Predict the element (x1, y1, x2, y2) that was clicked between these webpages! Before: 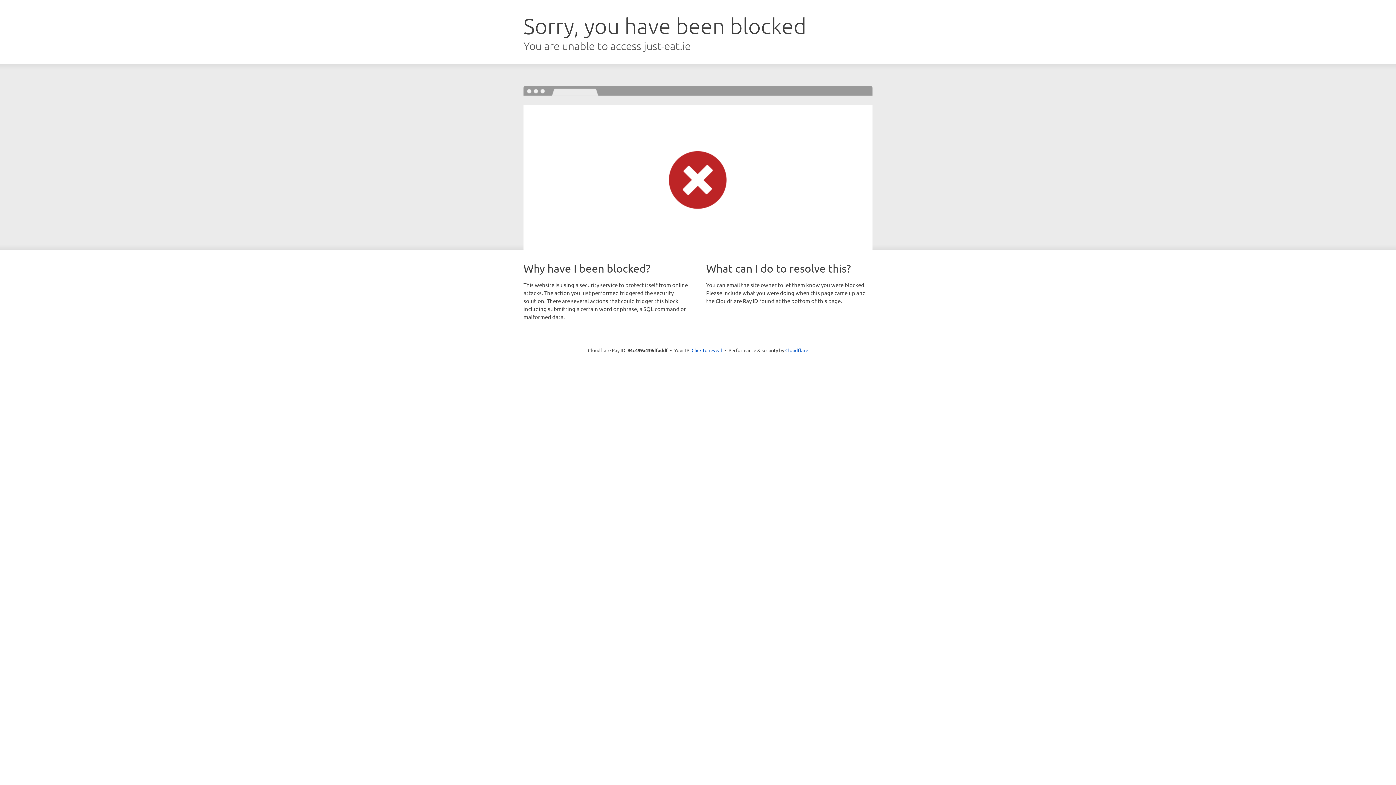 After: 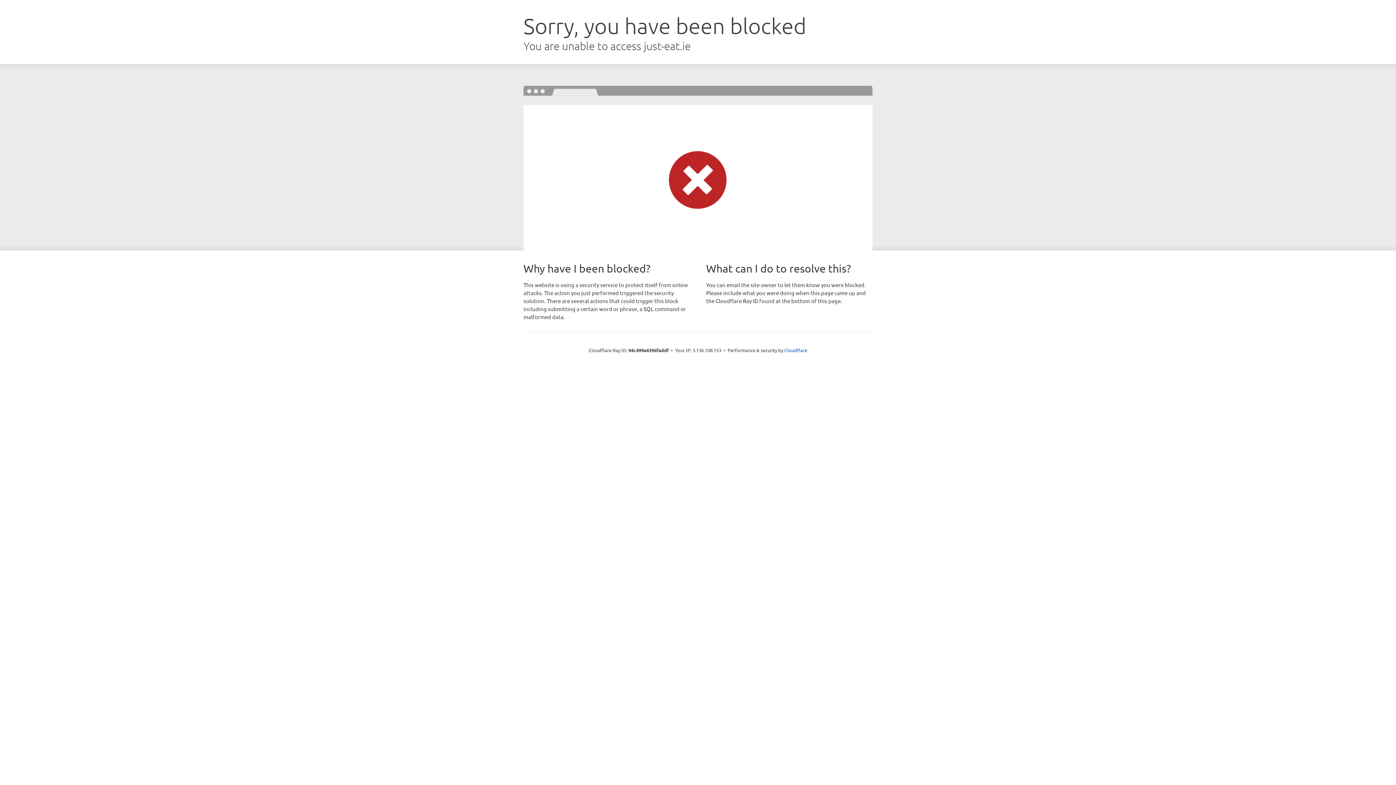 Action: label: Click to reveal bbox: (691, 346, 722, 353)